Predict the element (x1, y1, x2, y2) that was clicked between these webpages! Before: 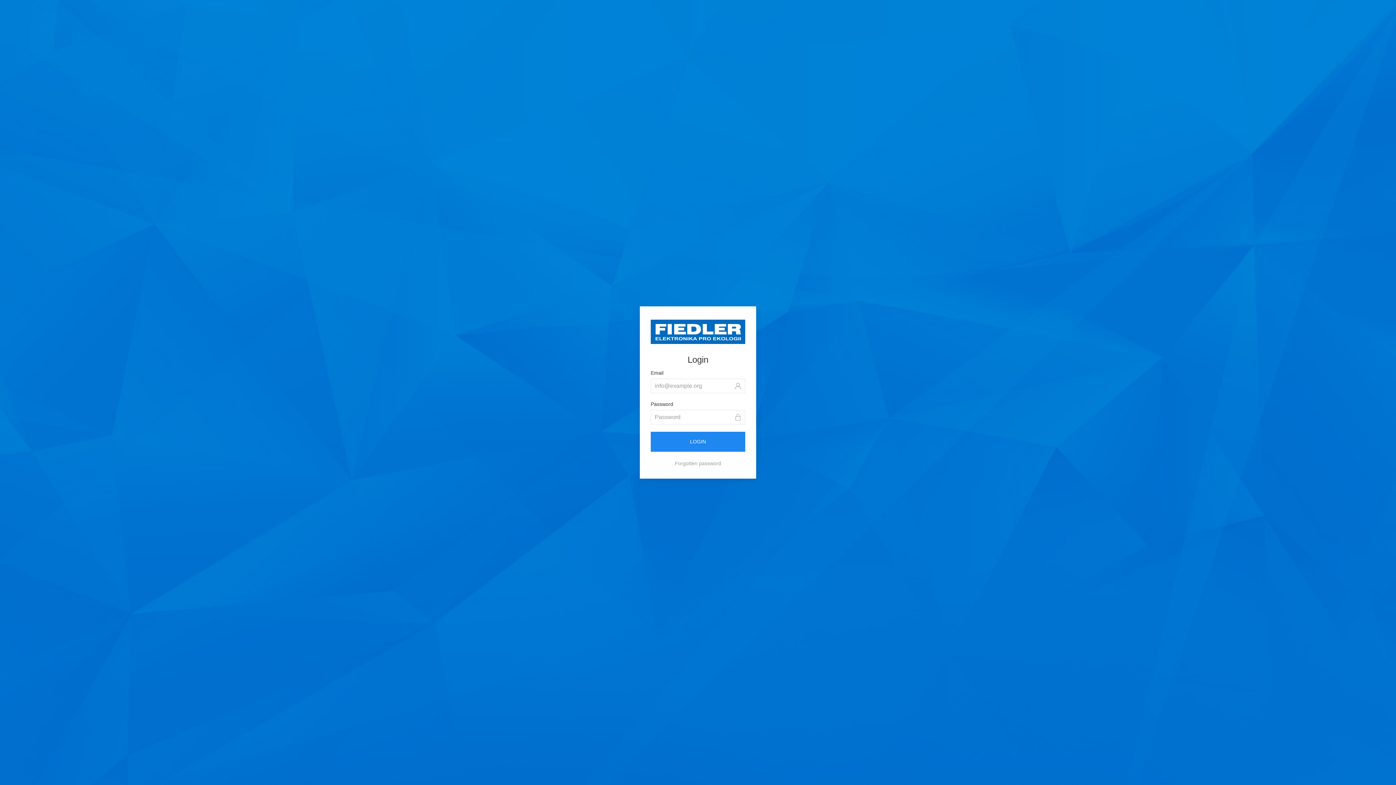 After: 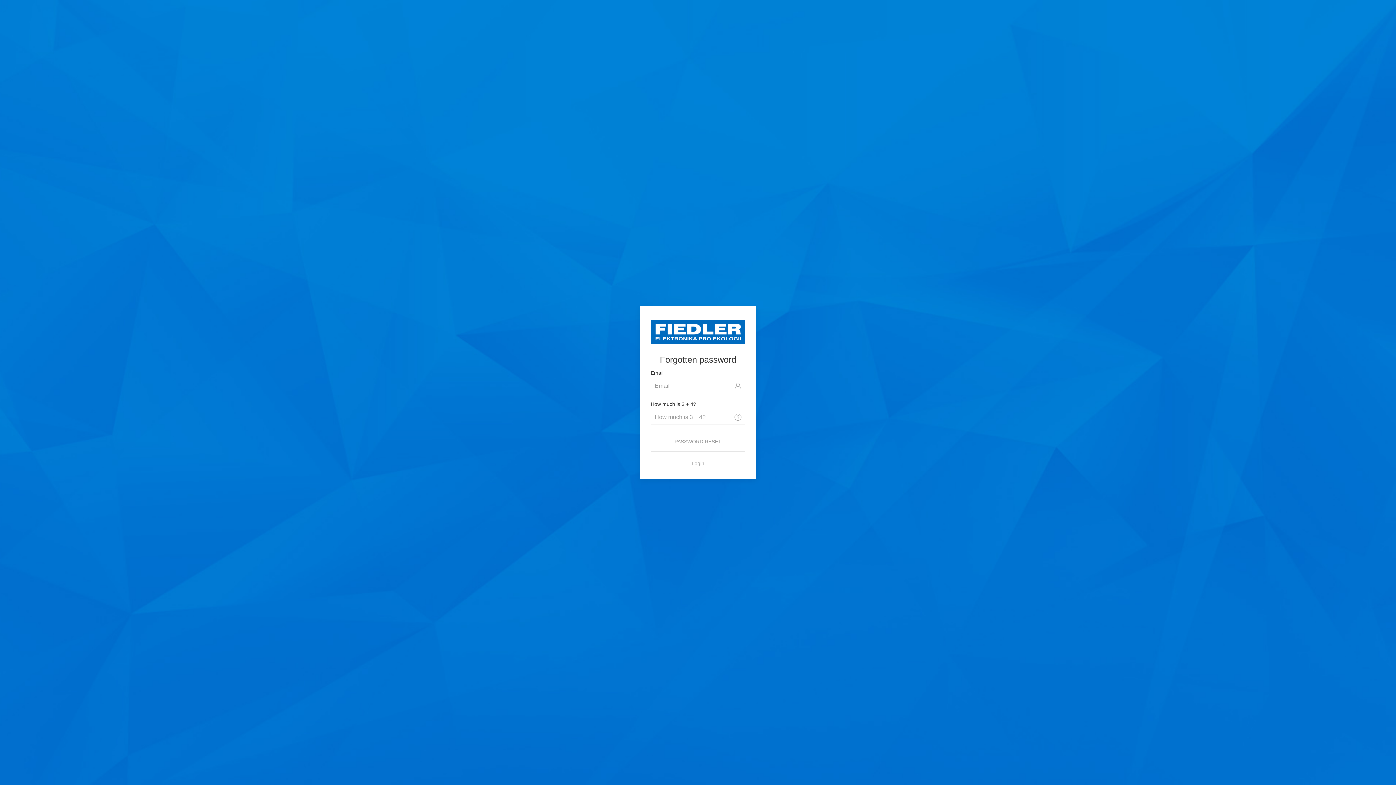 Action: label: Forgotten password bbox: (675, 460, 721, 466)